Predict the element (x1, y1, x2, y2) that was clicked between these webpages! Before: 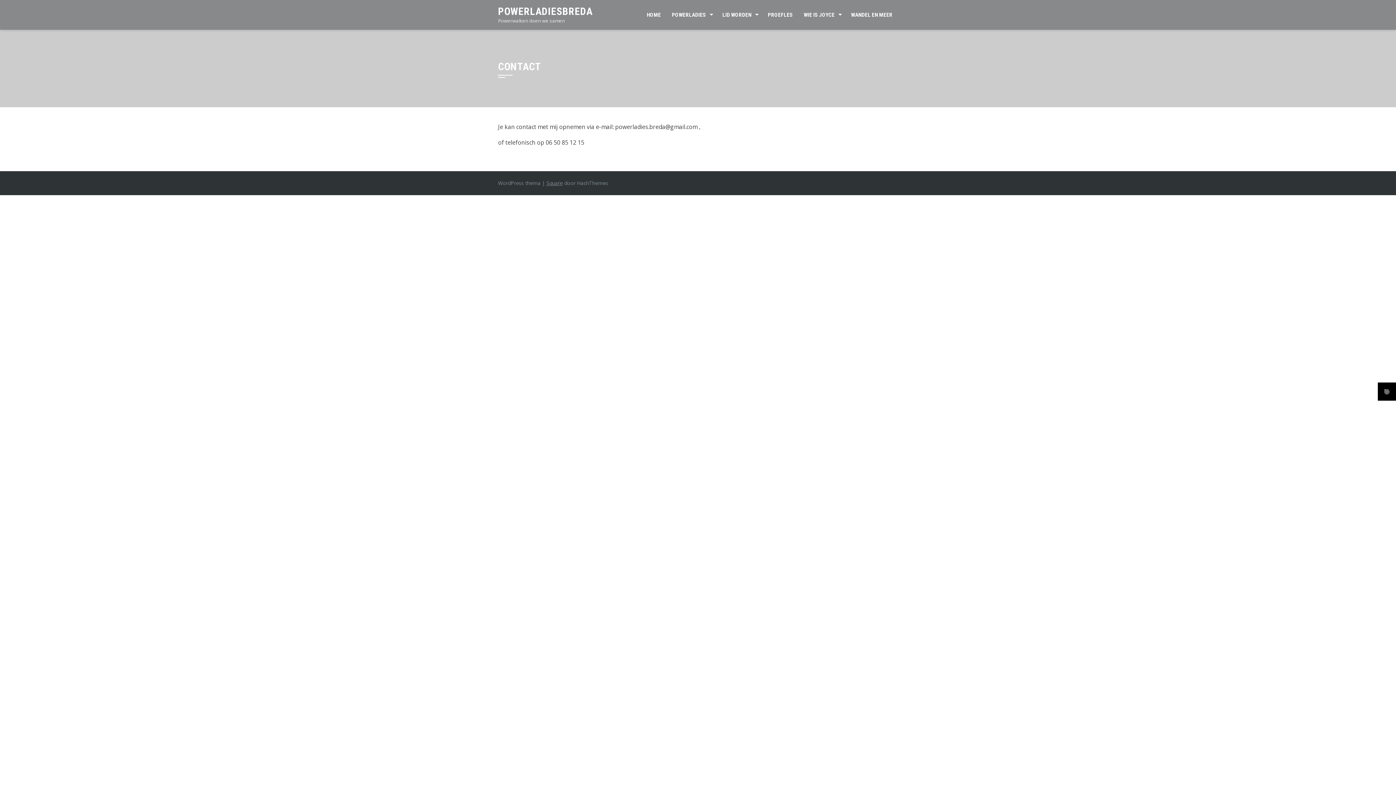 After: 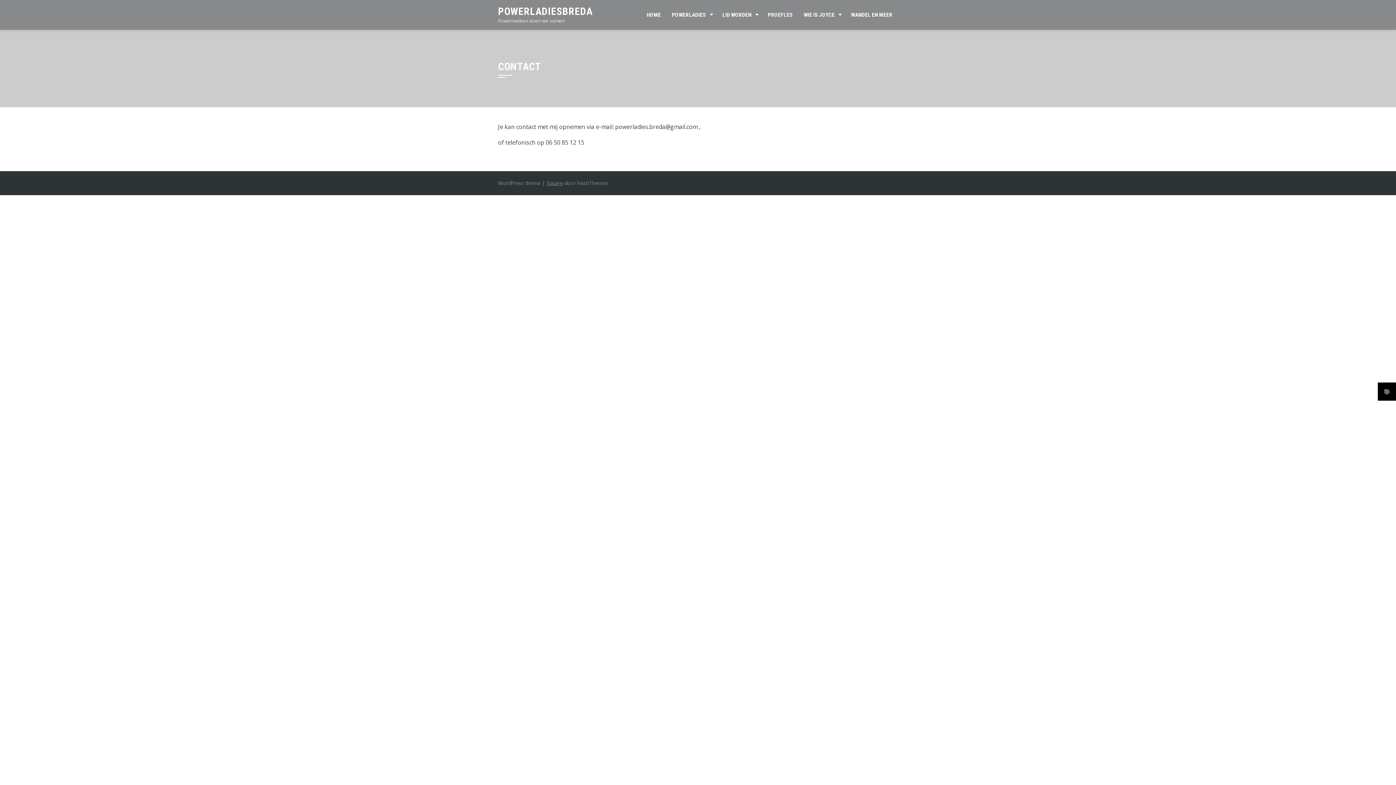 Action: bbox: (1378, 382, 1396, 400)